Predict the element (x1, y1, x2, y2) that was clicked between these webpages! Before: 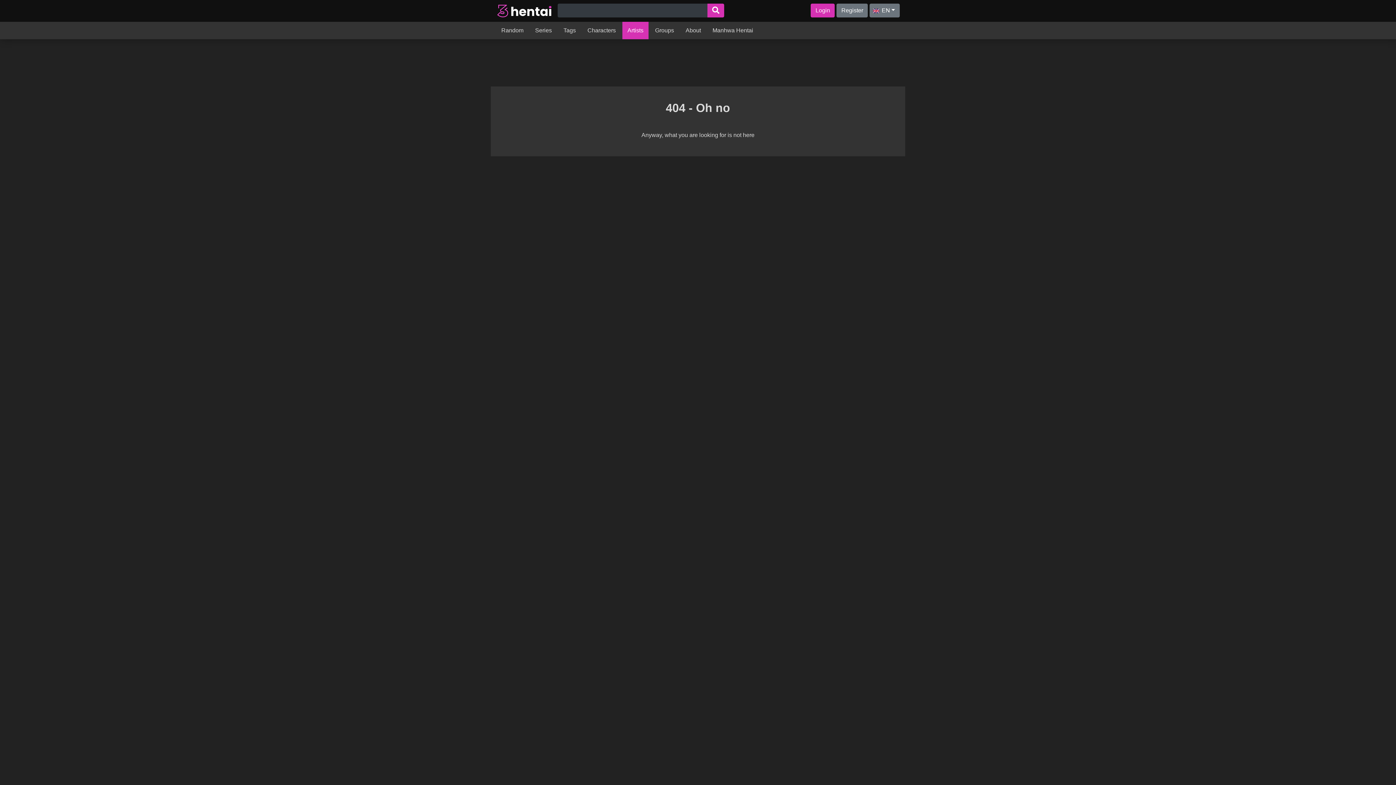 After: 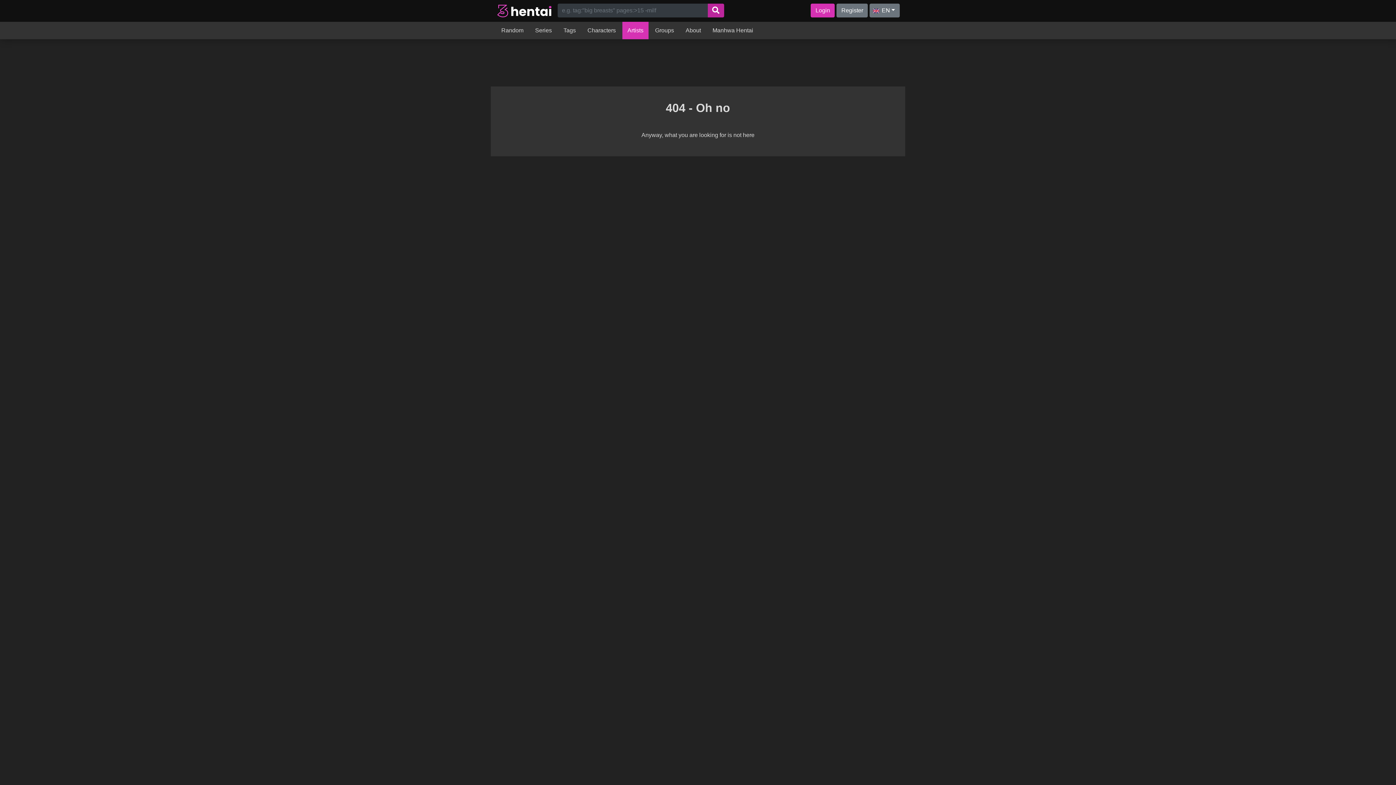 Action: bbox: (707, 3, 724, 17)